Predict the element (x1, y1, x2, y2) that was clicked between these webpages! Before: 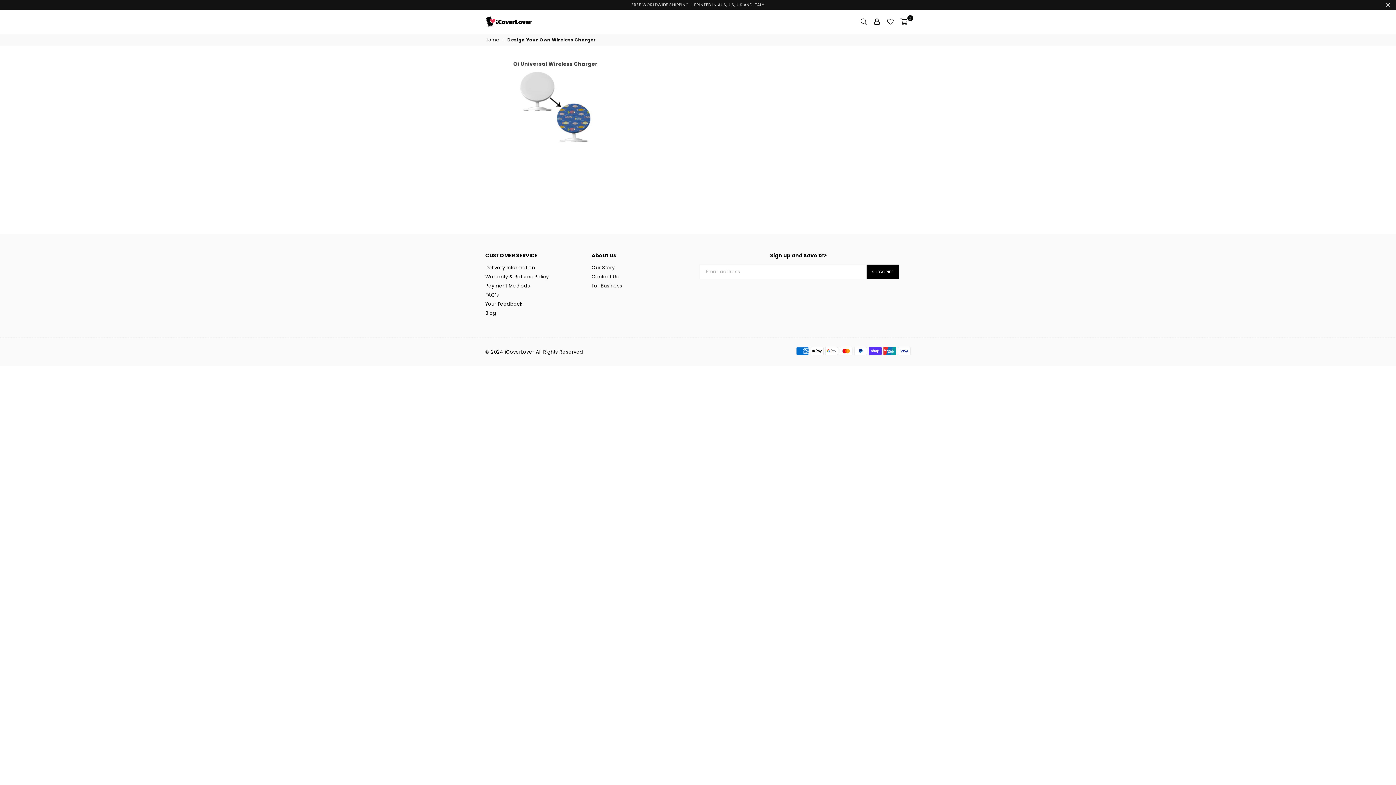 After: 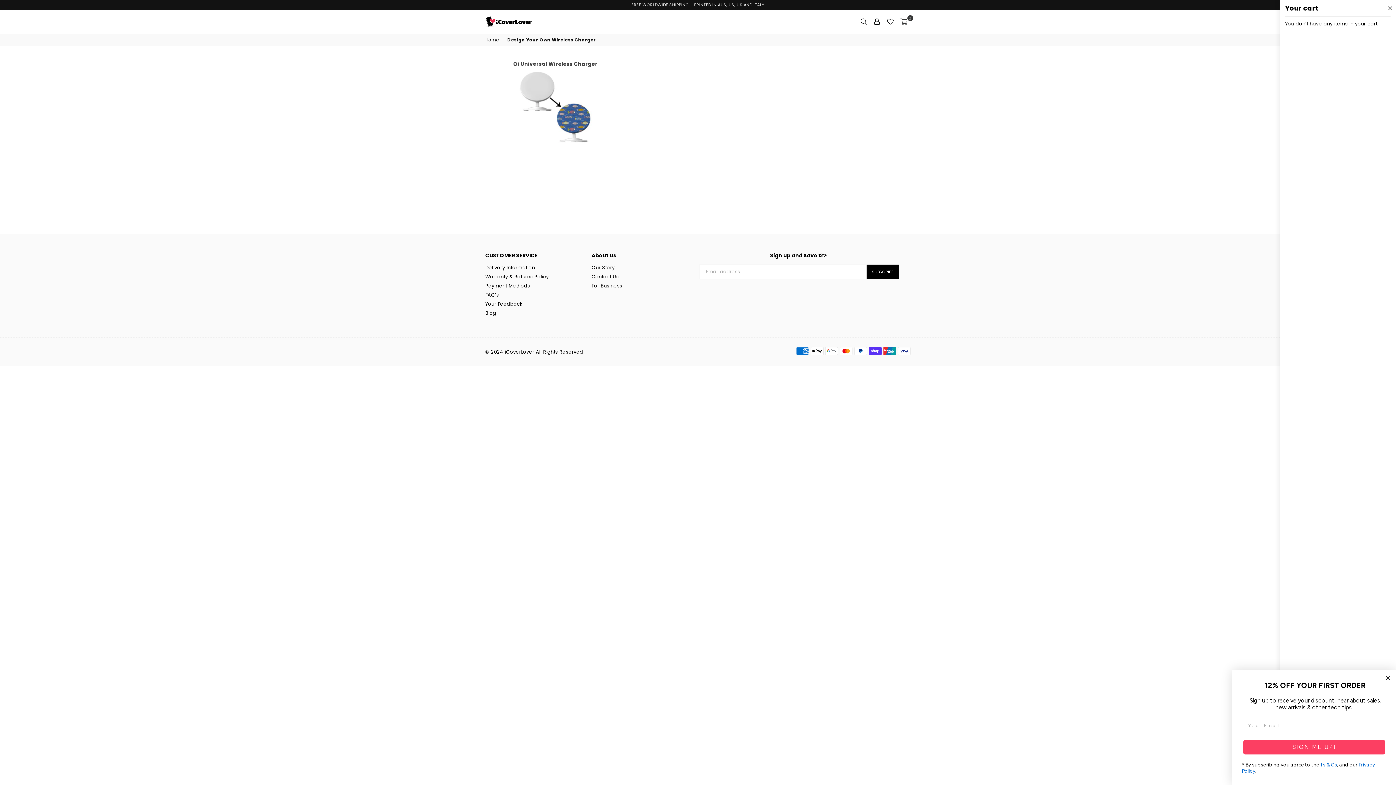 Action: label: 0 bbox: (897, 16, 910, 27)